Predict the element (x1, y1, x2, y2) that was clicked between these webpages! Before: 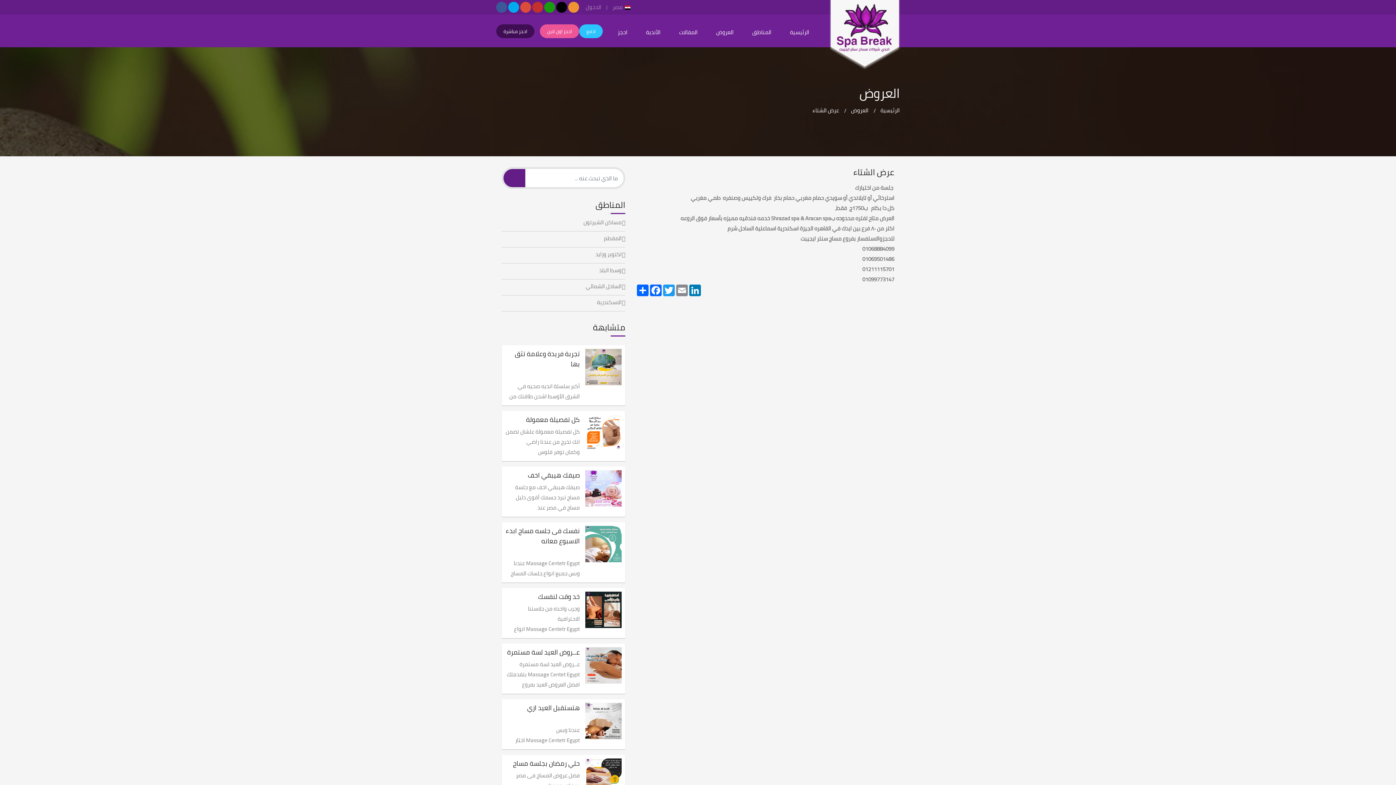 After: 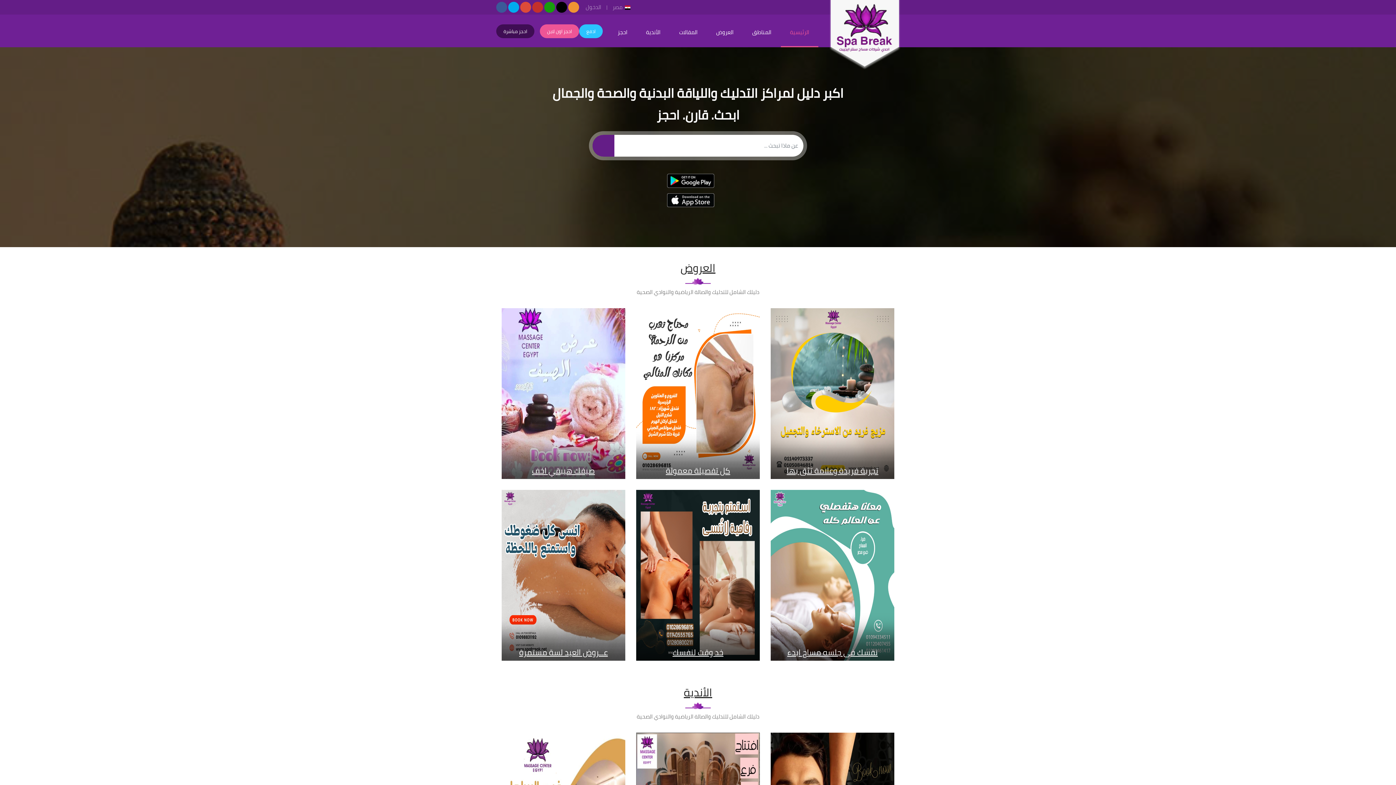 Action: bbox: (585, 592, 621, 628)